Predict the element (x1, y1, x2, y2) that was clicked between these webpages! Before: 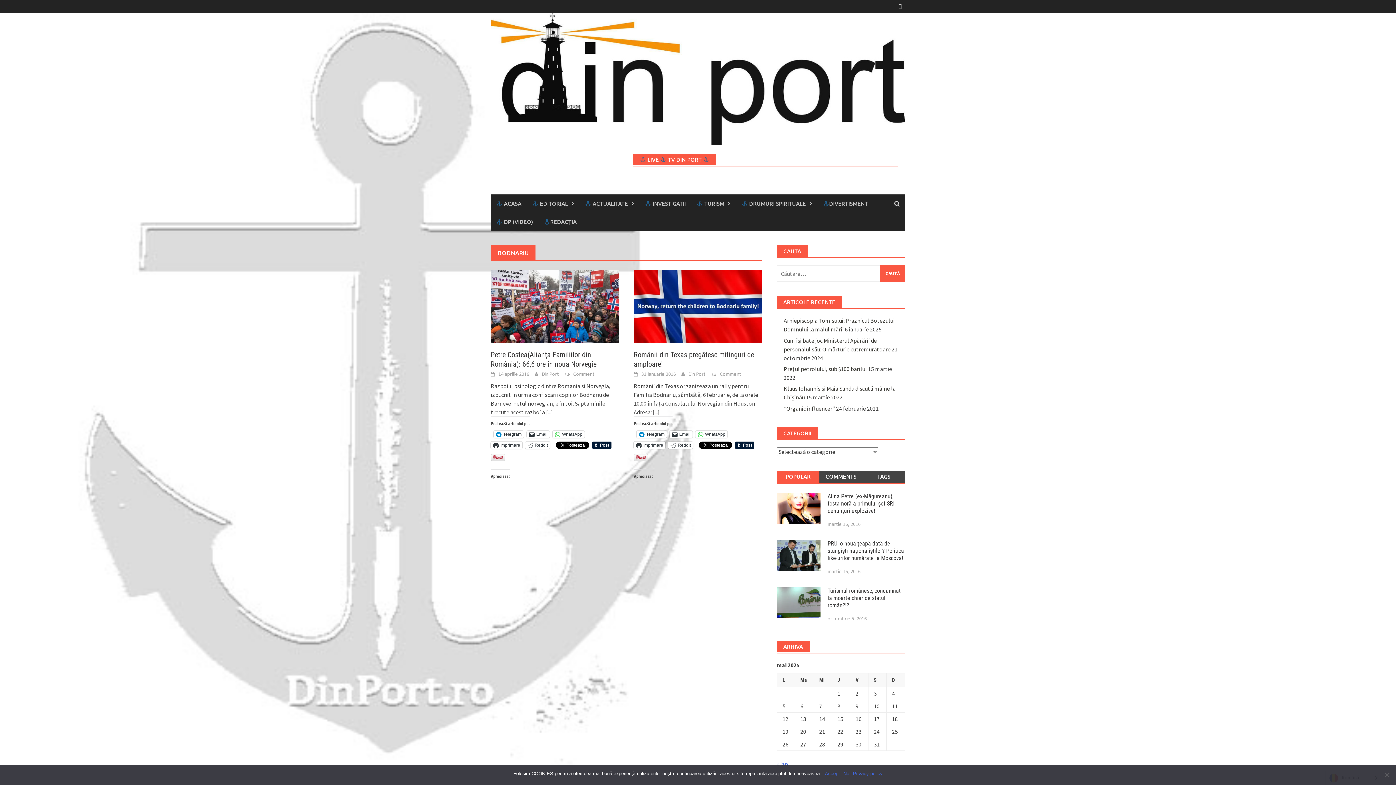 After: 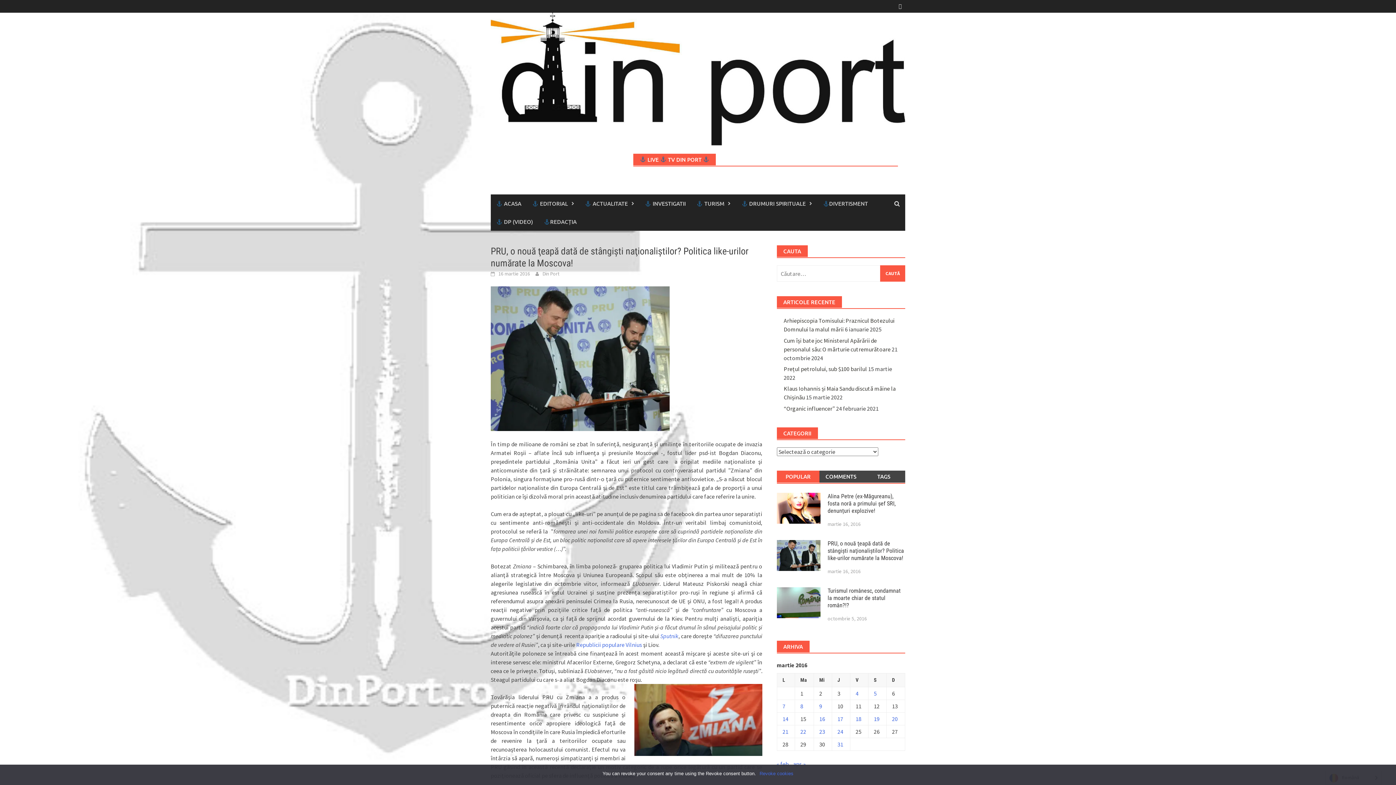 Action: label: PRU, o nouă ţeapă dată de stângişti naţionaliştilor? Politica like-urilor numărate la Moscova! bbox: (827, 540, 904, 561)